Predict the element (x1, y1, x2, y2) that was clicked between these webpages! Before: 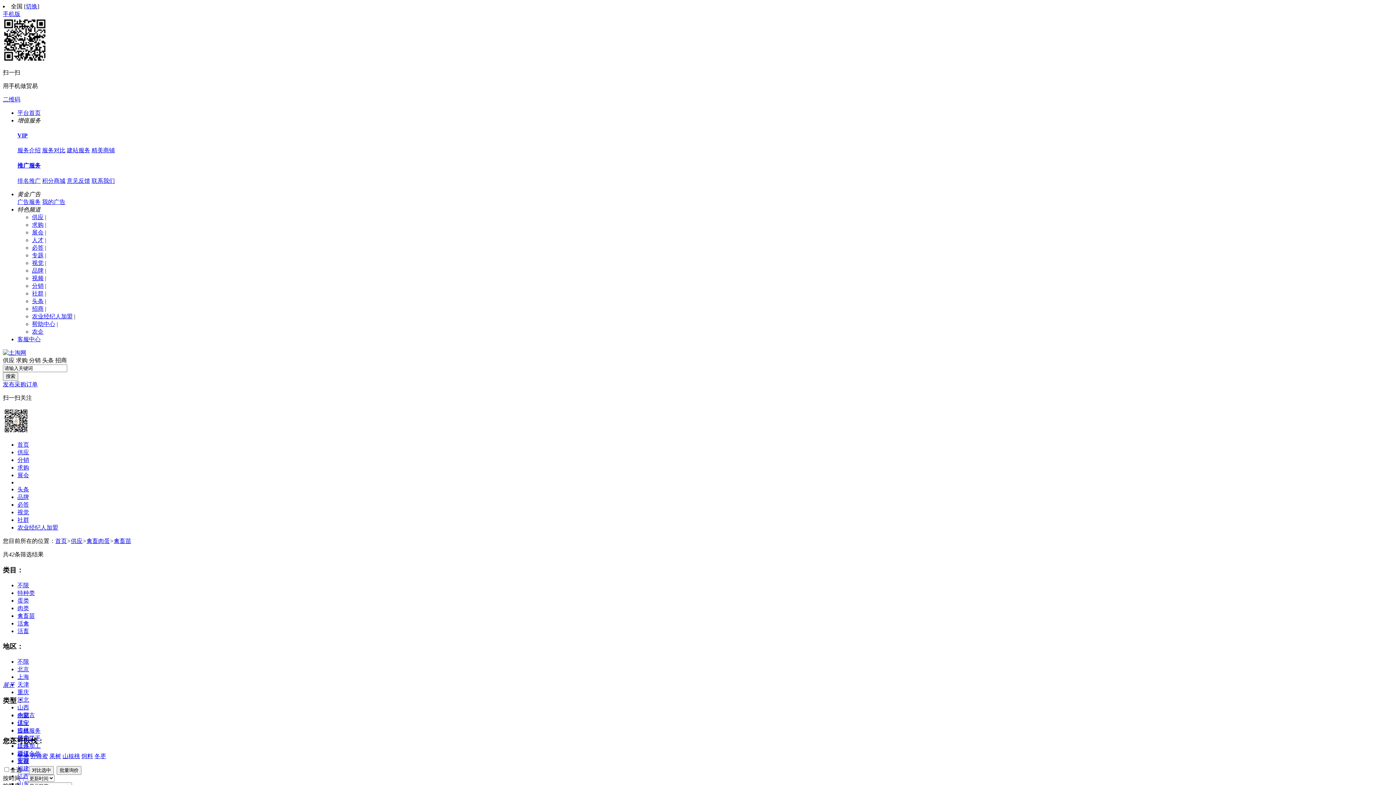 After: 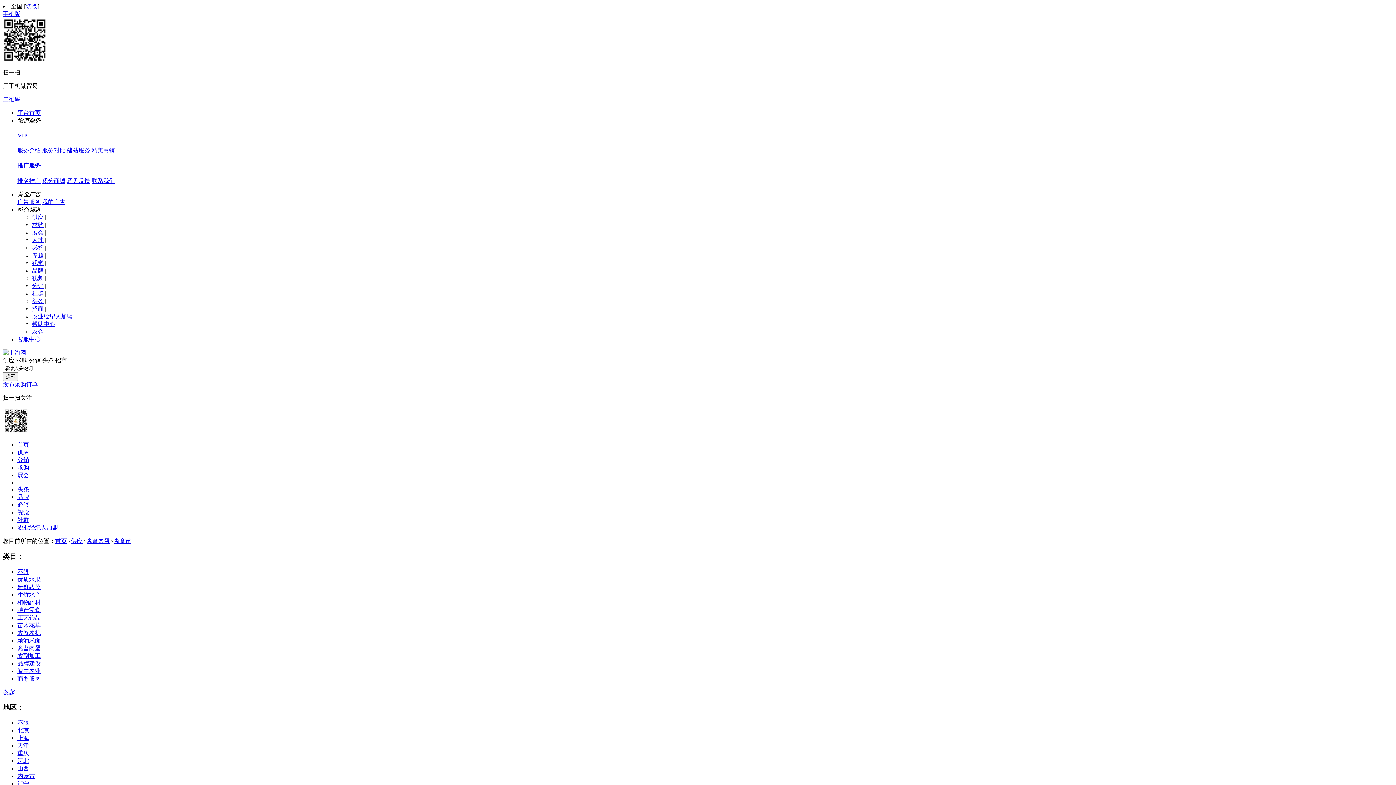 Action: label: 上海 bbox: (17, 674, 29, 680)